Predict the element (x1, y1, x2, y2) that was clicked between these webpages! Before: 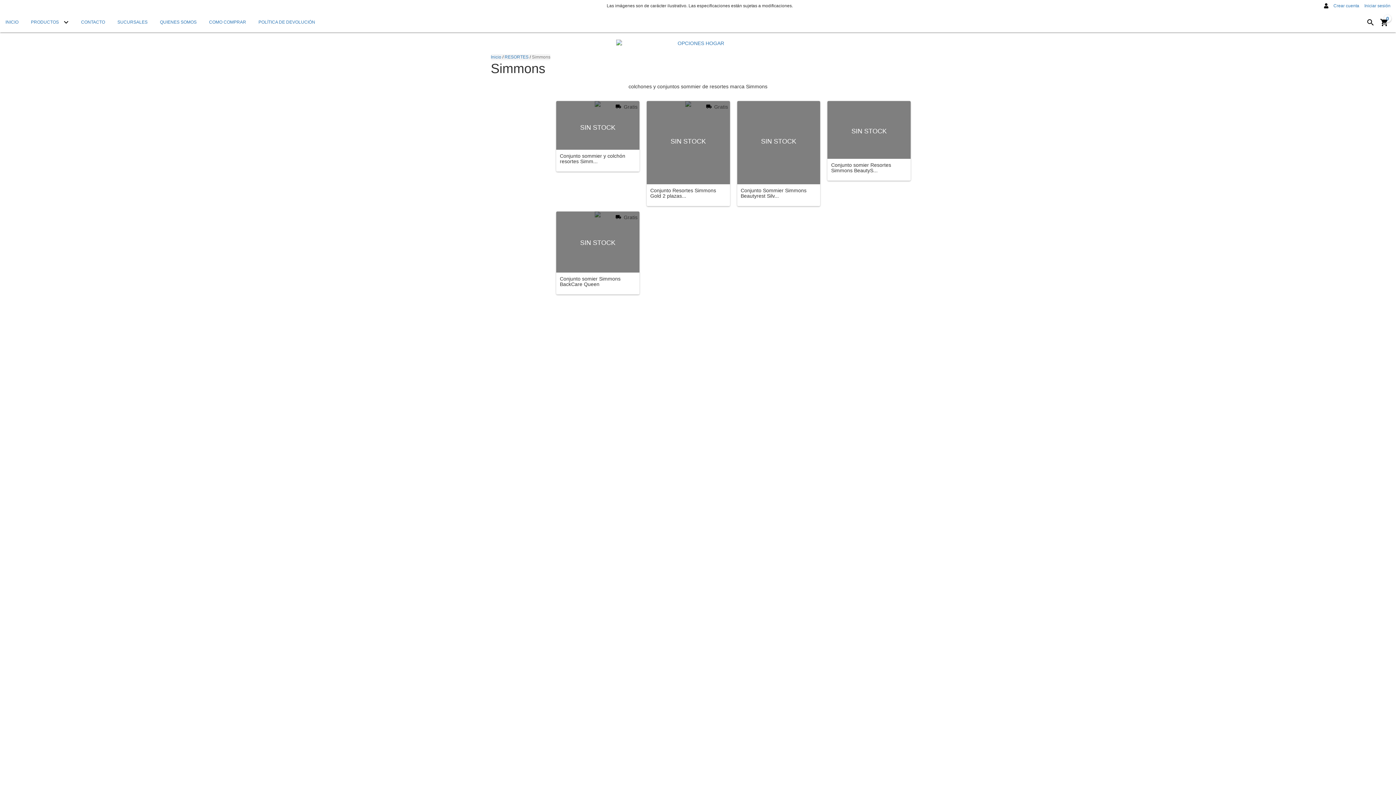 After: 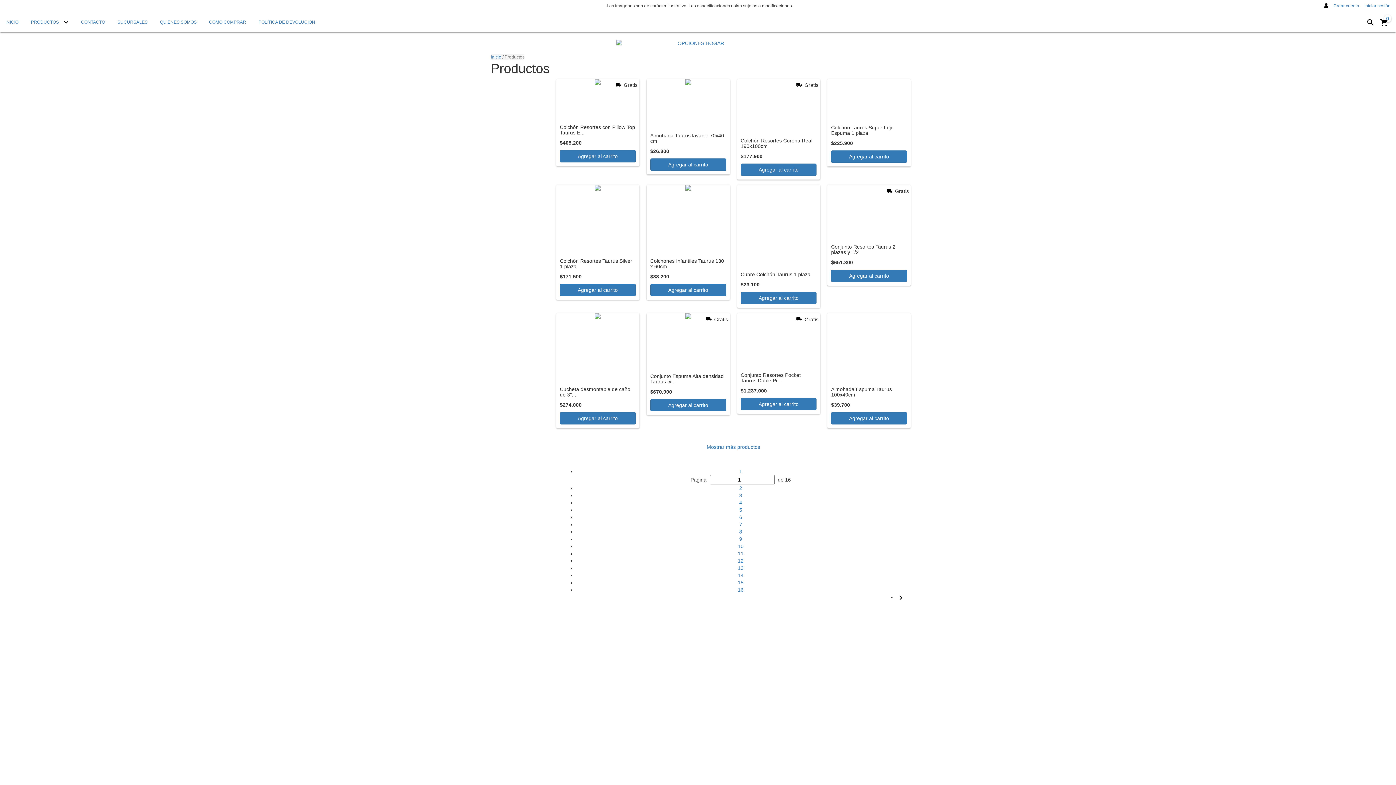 Action: bbox: (25, 10, 74, 32) label: PRODUCTOS 